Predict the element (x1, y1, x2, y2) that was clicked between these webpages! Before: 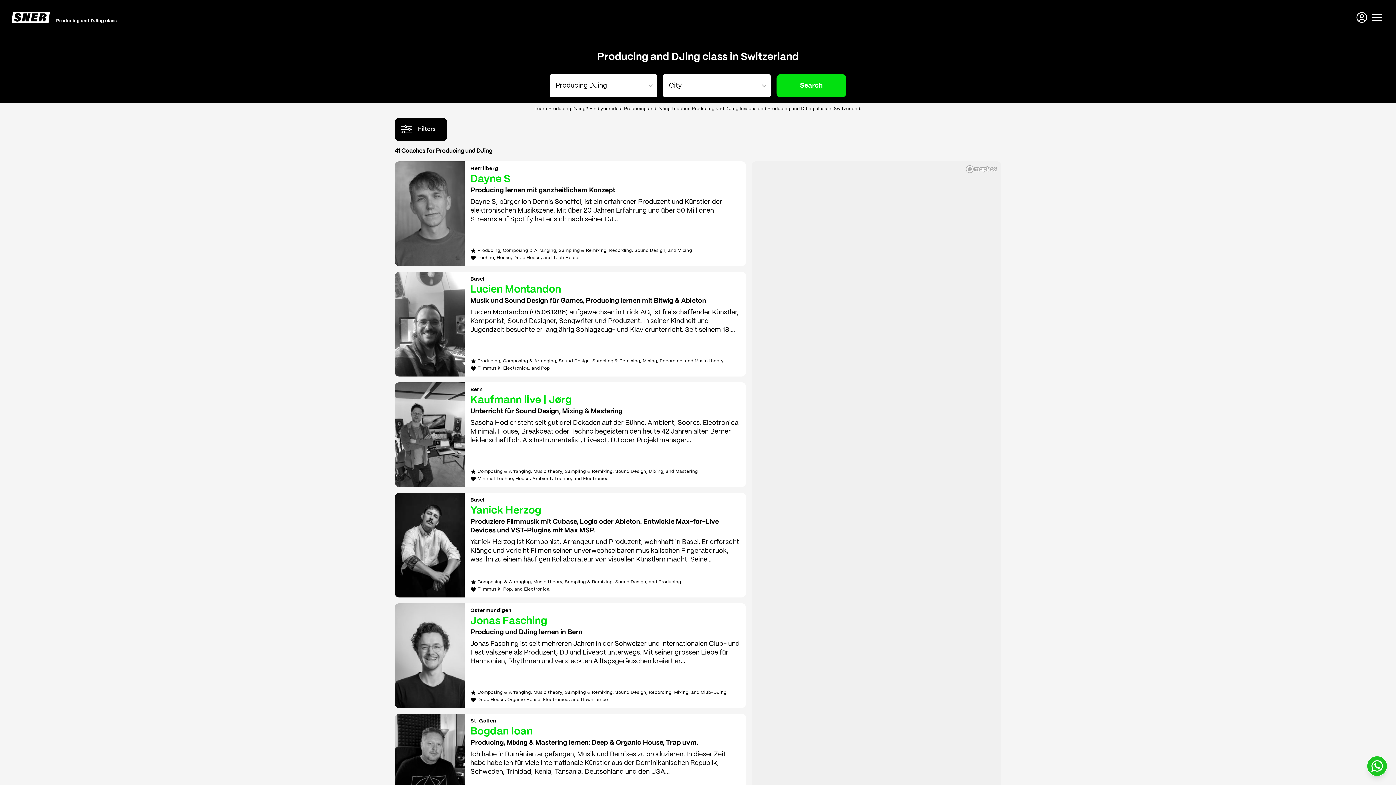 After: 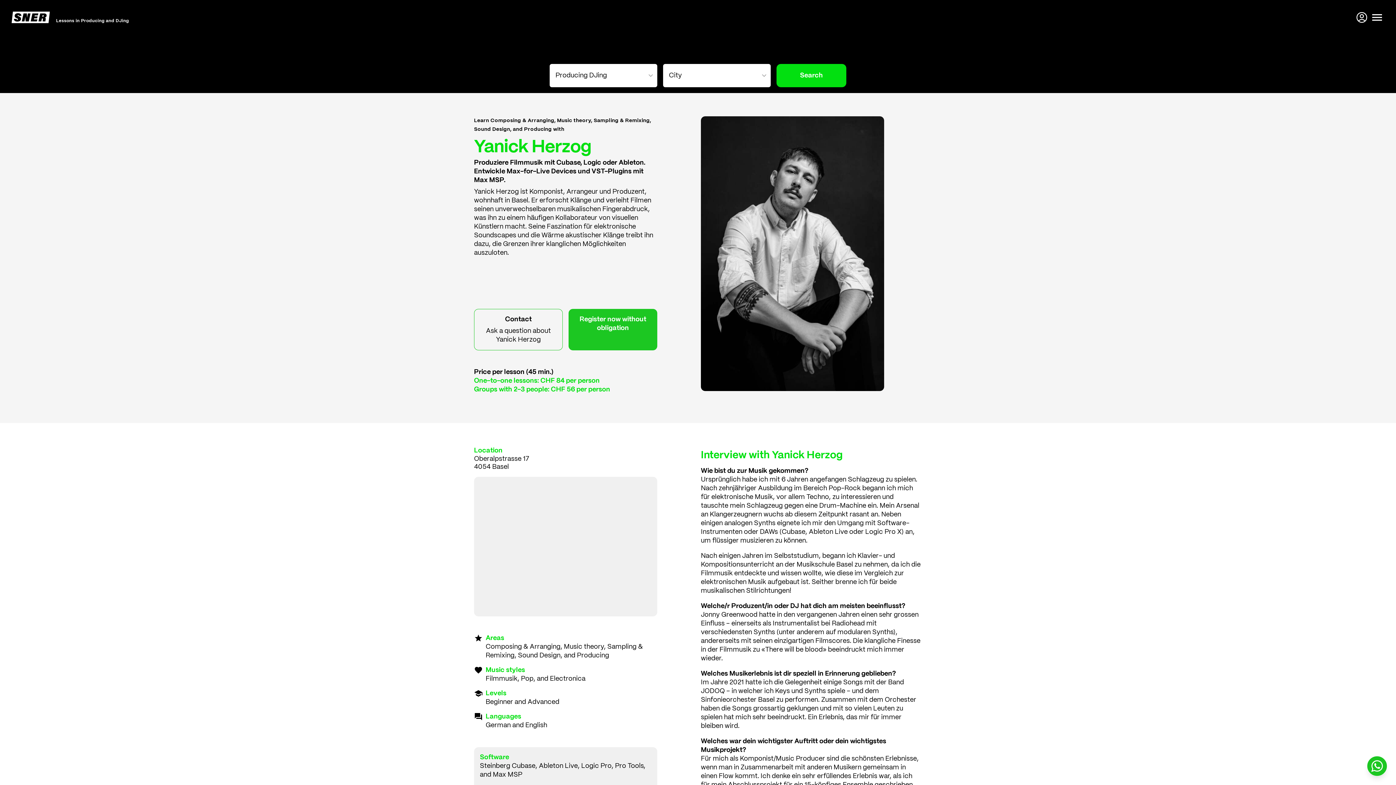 Action: label: Basel
Yanick Herzog
Produziere Filmmusik mit Cubase, Logic oder Ableton. Entwickle Max-for-Live Devices und VST-Plugins mit Max MSP.

Yanick Herzog ist Komponist, Arrangeur und Produzent, wohnhaft in Basel. Er erforscht Klänge und verleiht Filmen seinen unverwechselbaren musikalischen Fingerabdruck, was ihn zu einem häufigen Kollaborateur von visuellen Künstlern macht. Seine Faszination...

 Composing & Arranging, Music theory, Sampling & Remixing, Sound Design, and Producing

 Filmmusik, Pop, and Electronica bbox: (394, 493, 746, 597)